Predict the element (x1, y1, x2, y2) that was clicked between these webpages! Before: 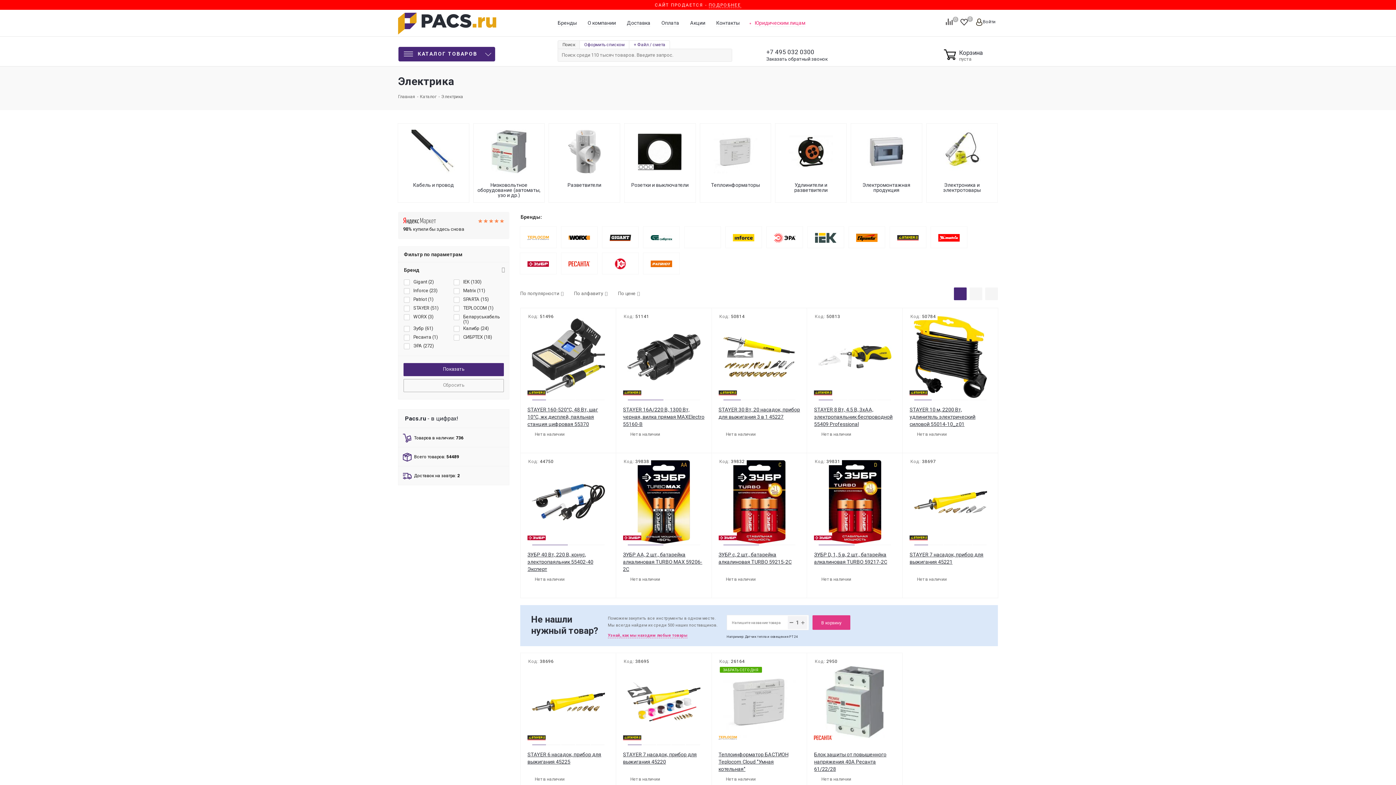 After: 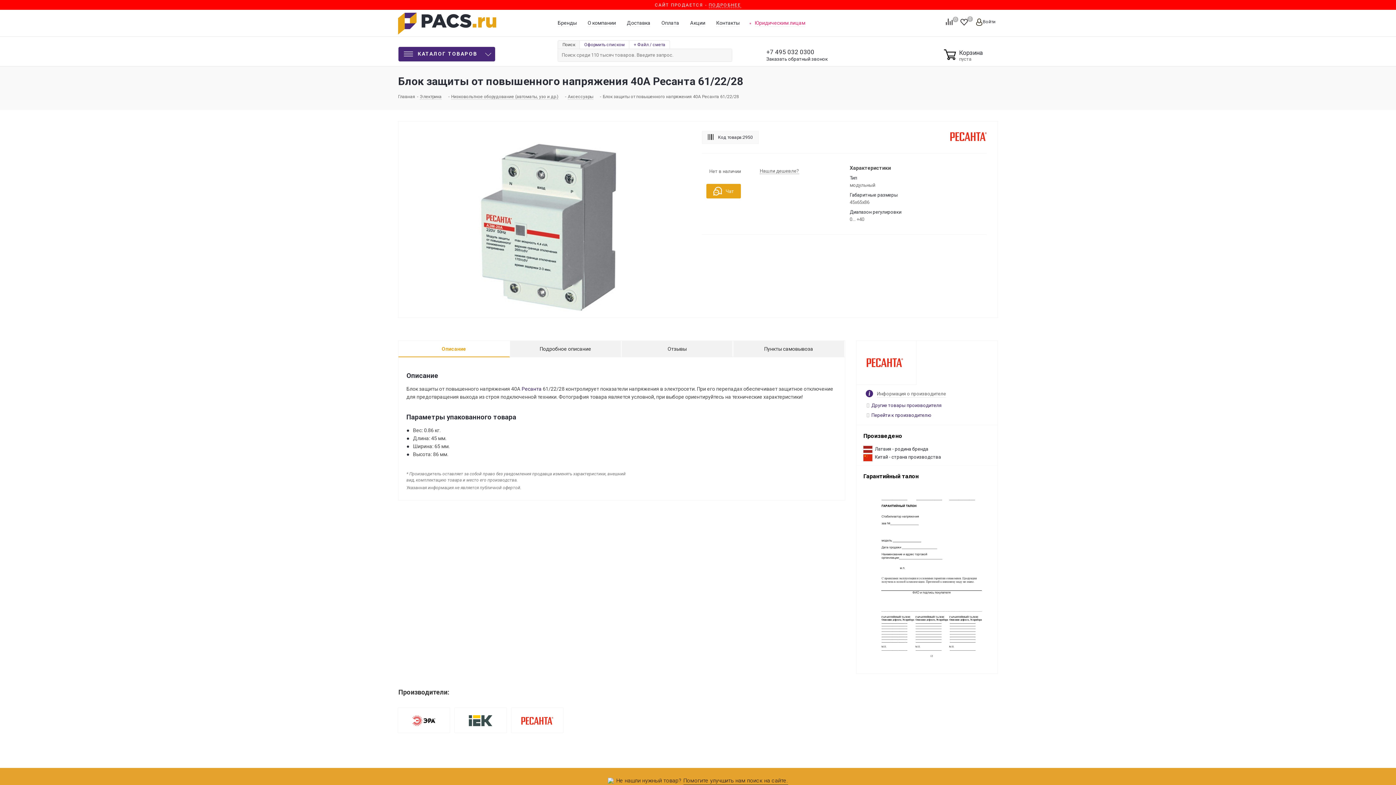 Action: bbox: (817, 660, 892, 744)